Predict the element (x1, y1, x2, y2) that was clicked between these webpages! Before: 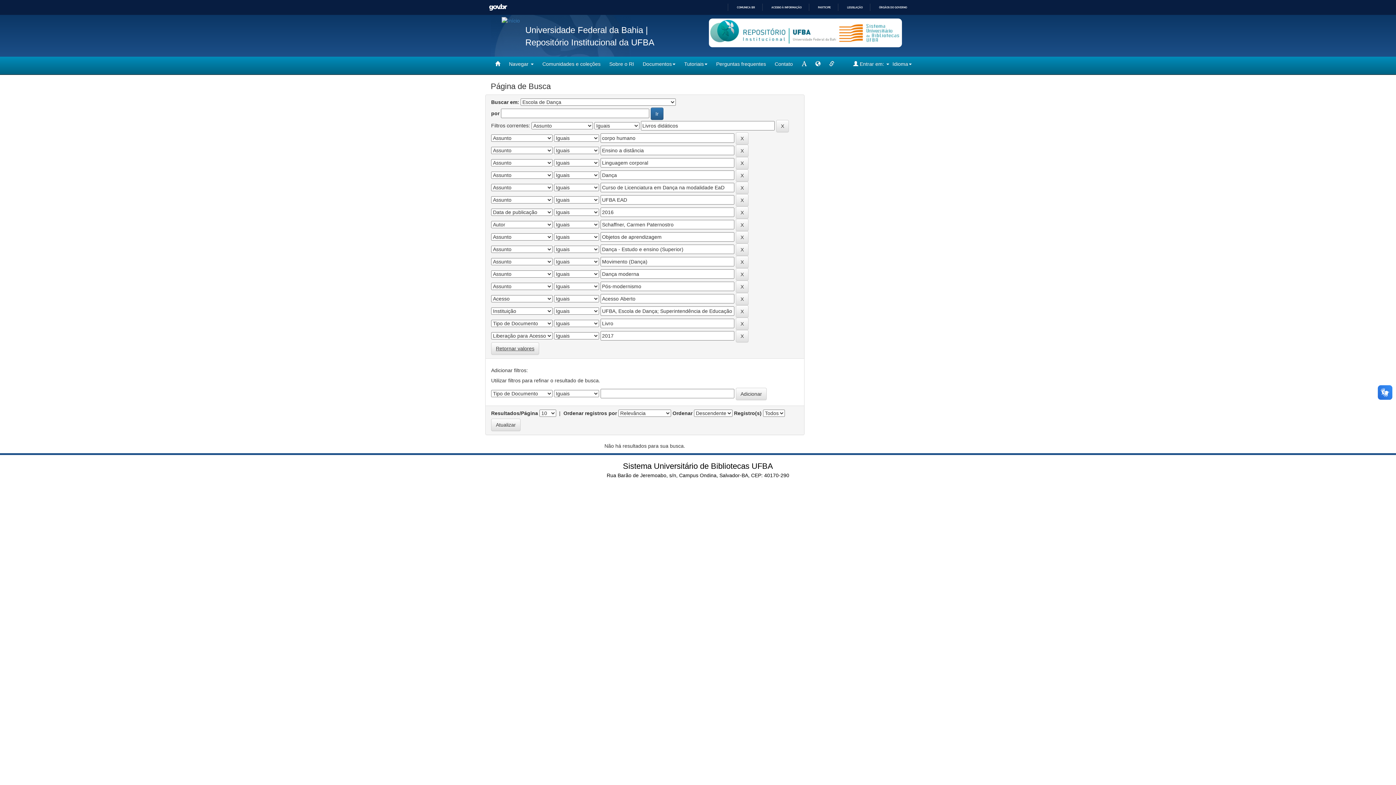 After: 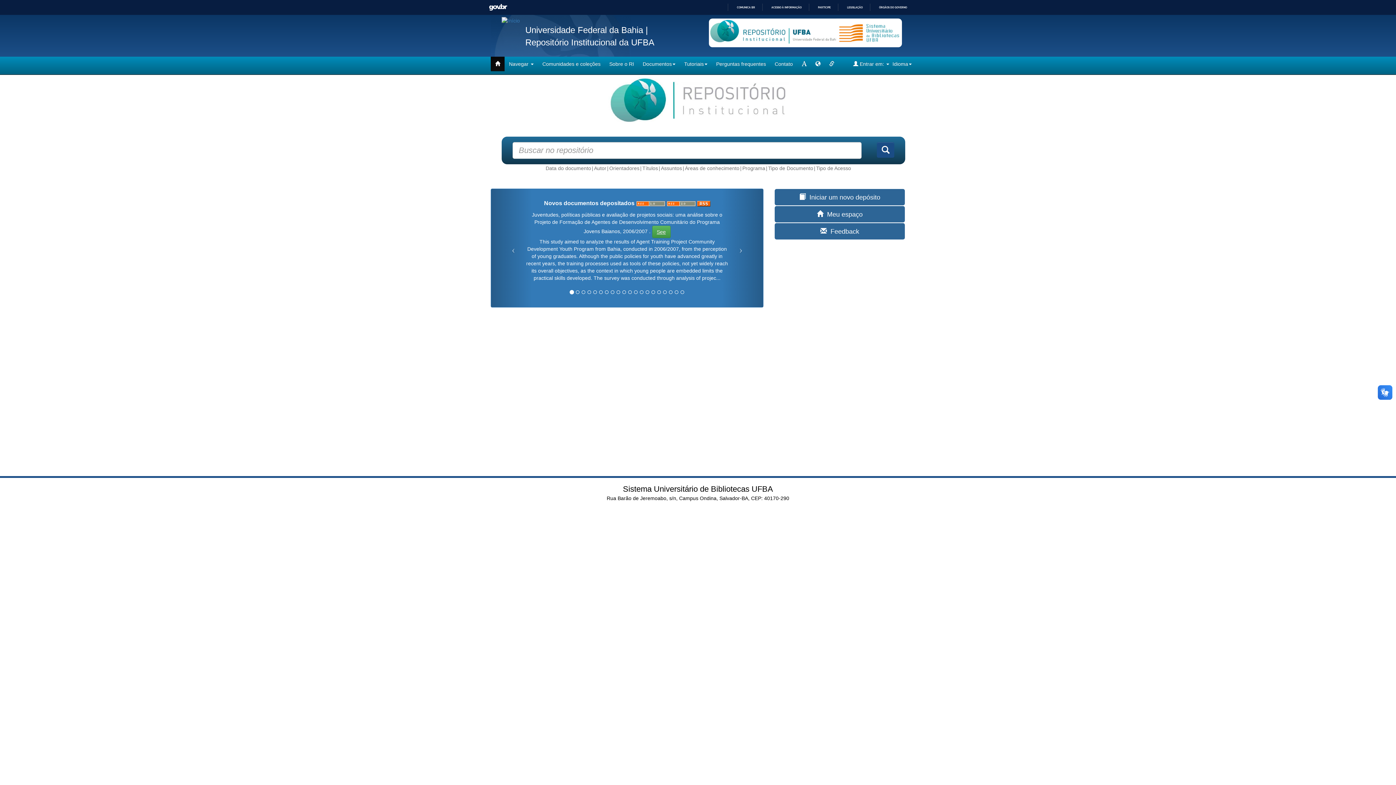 Action: bbox: (490, 56, 504, 71)